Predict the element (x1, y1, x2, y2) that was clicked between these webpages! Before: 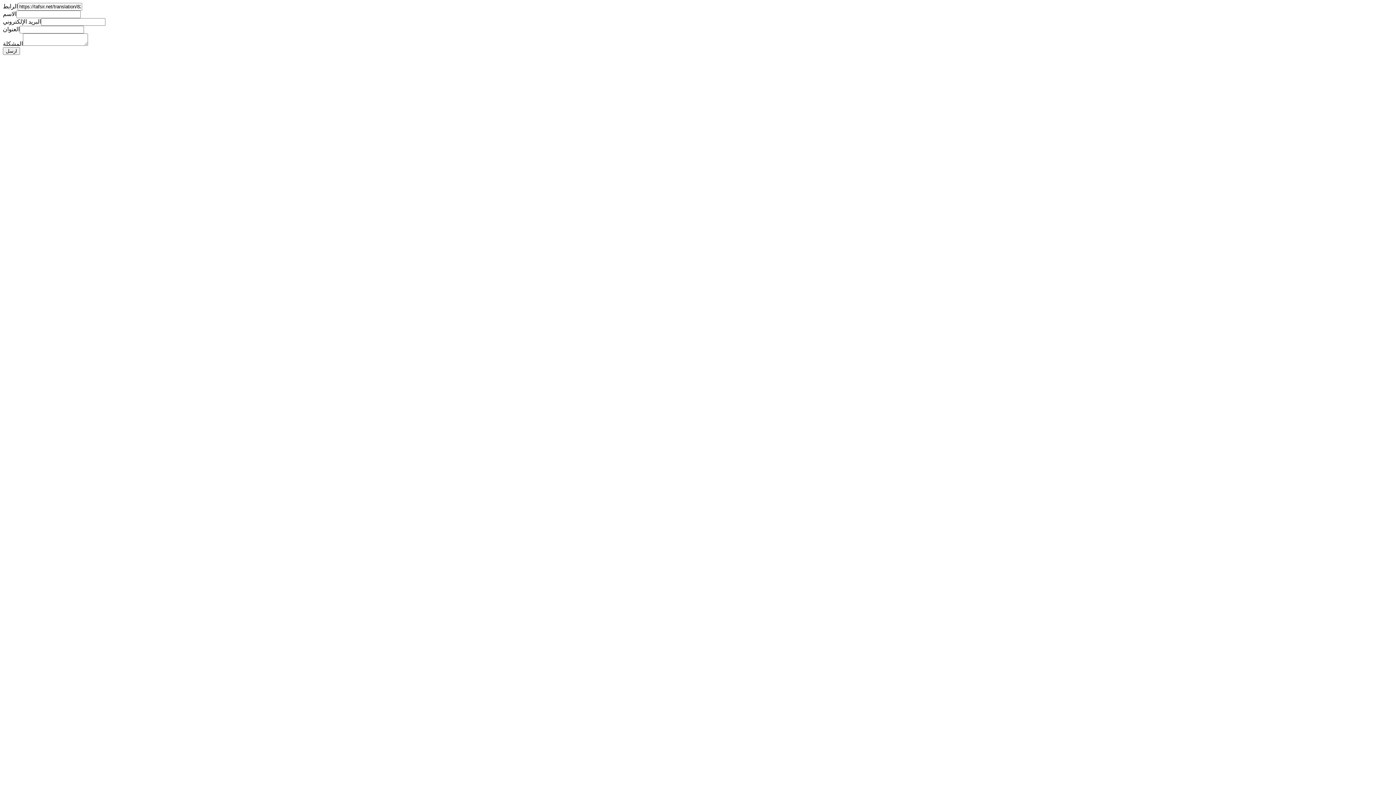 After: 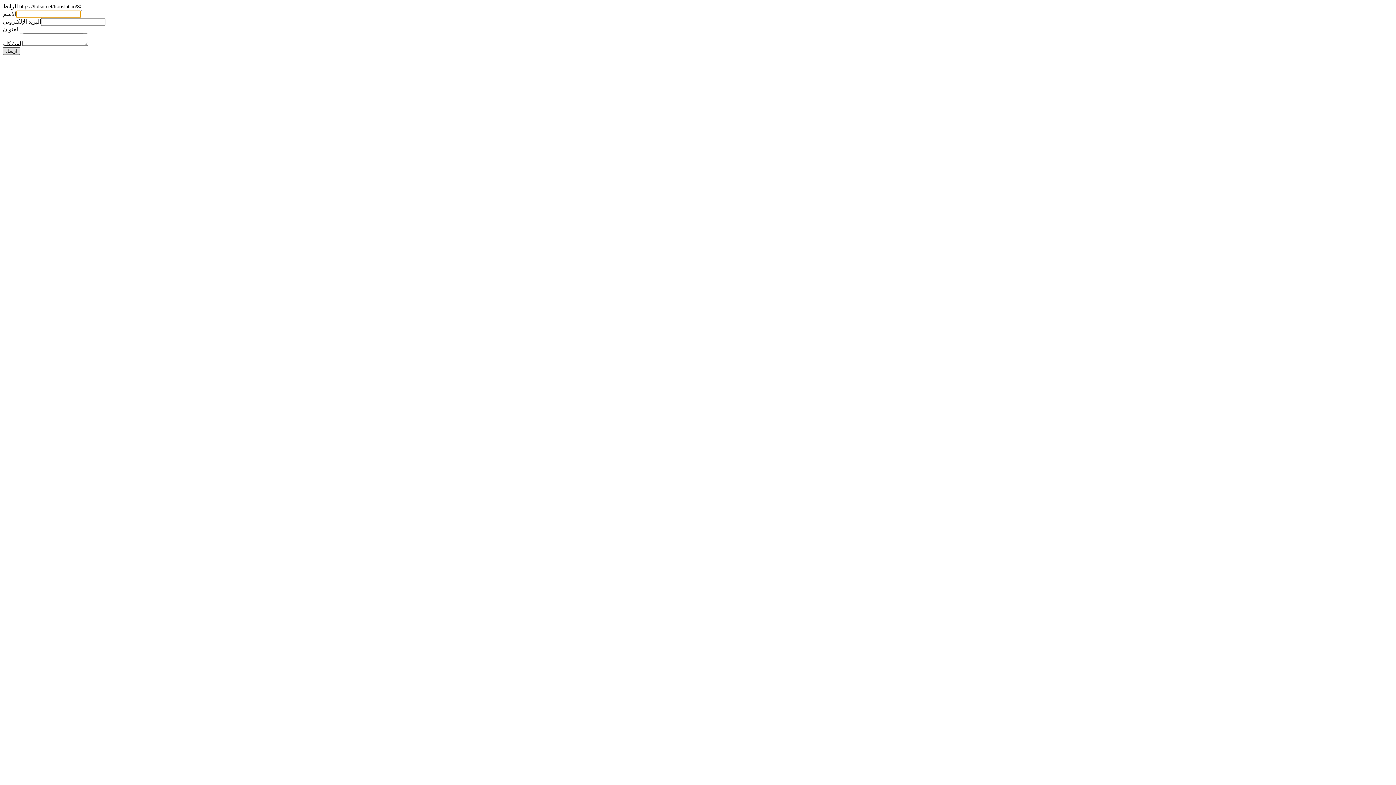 Action: bbox: (2, 47, 20, 54) label: ارسل